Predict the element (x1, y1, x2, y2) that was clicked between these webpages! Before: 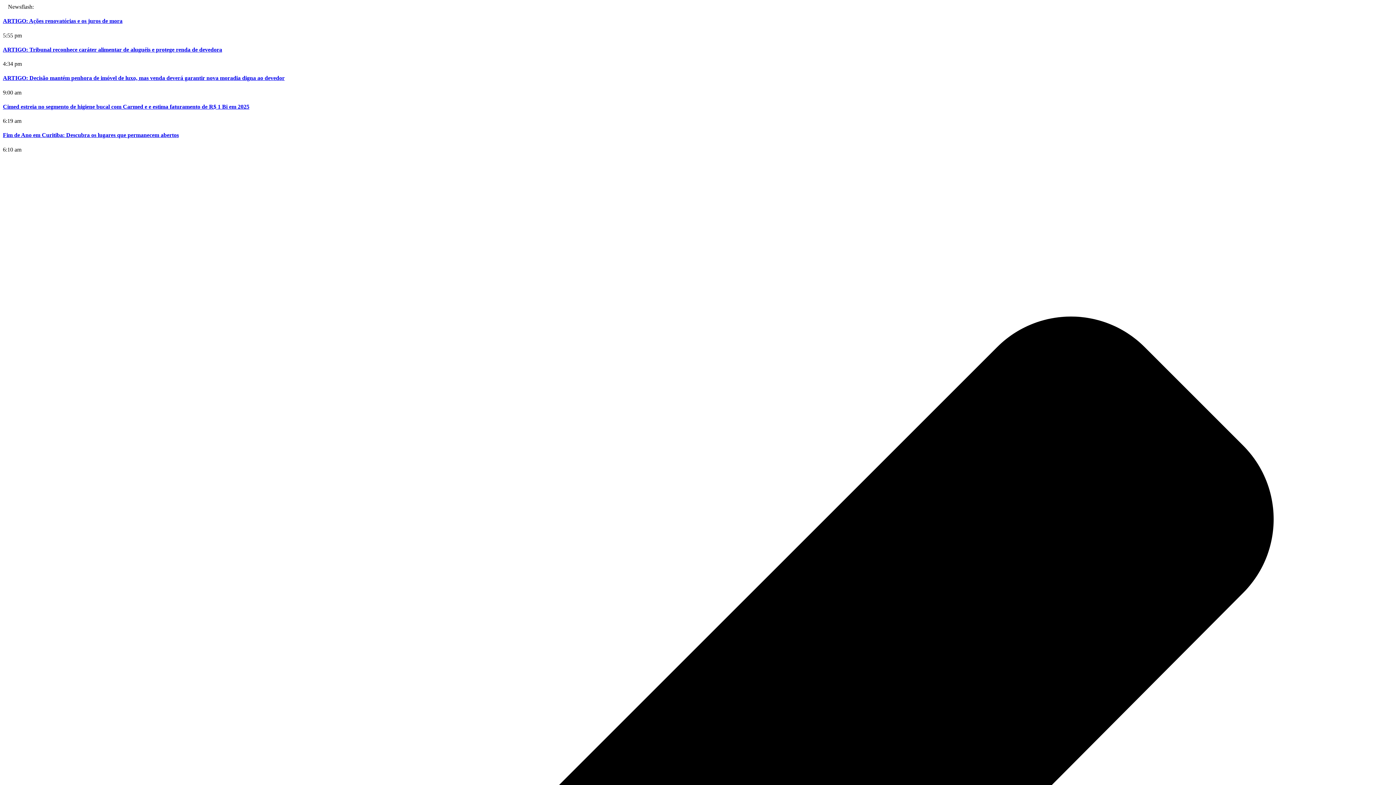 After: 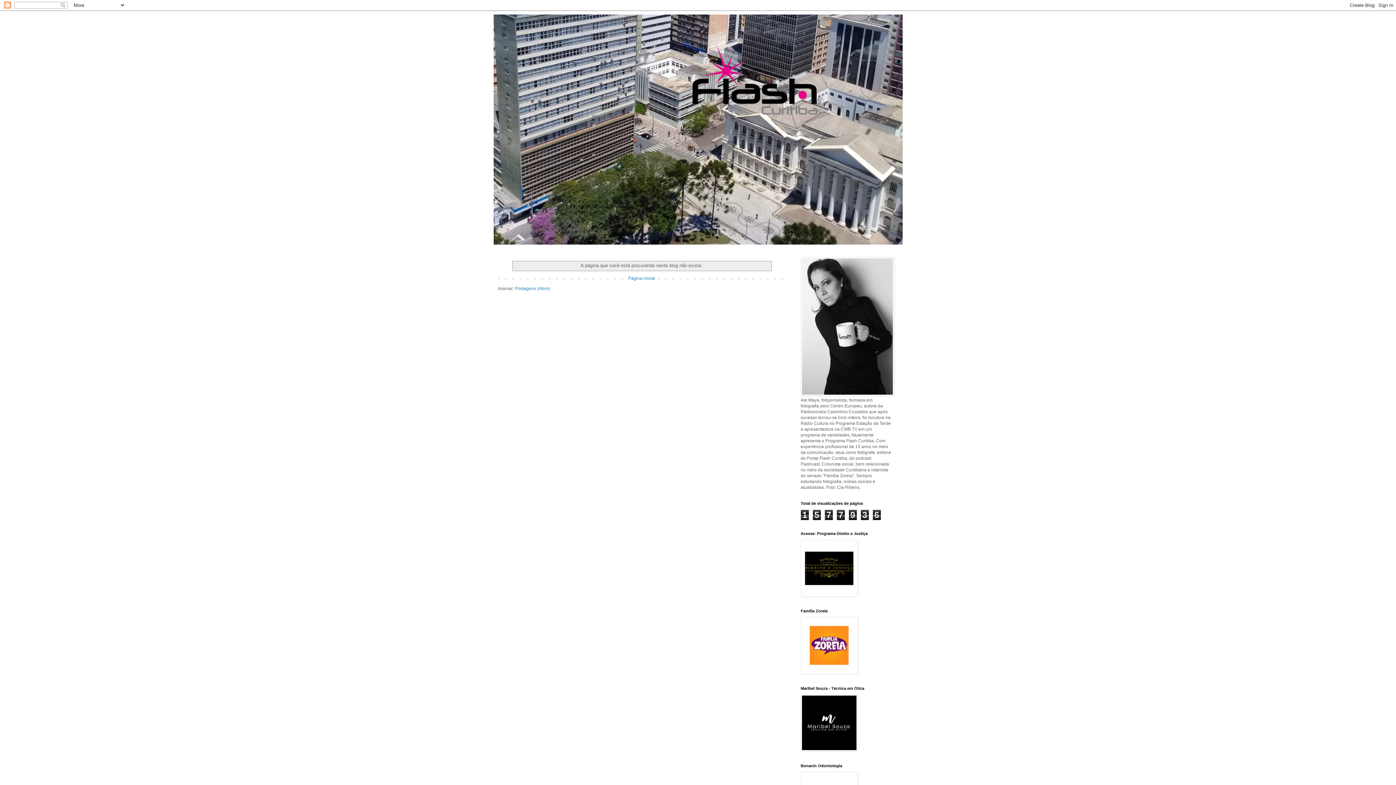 Action: label: ARTIGO: Ações renovatórias e os juros de mora bbox: (2, 17, 122, 24)